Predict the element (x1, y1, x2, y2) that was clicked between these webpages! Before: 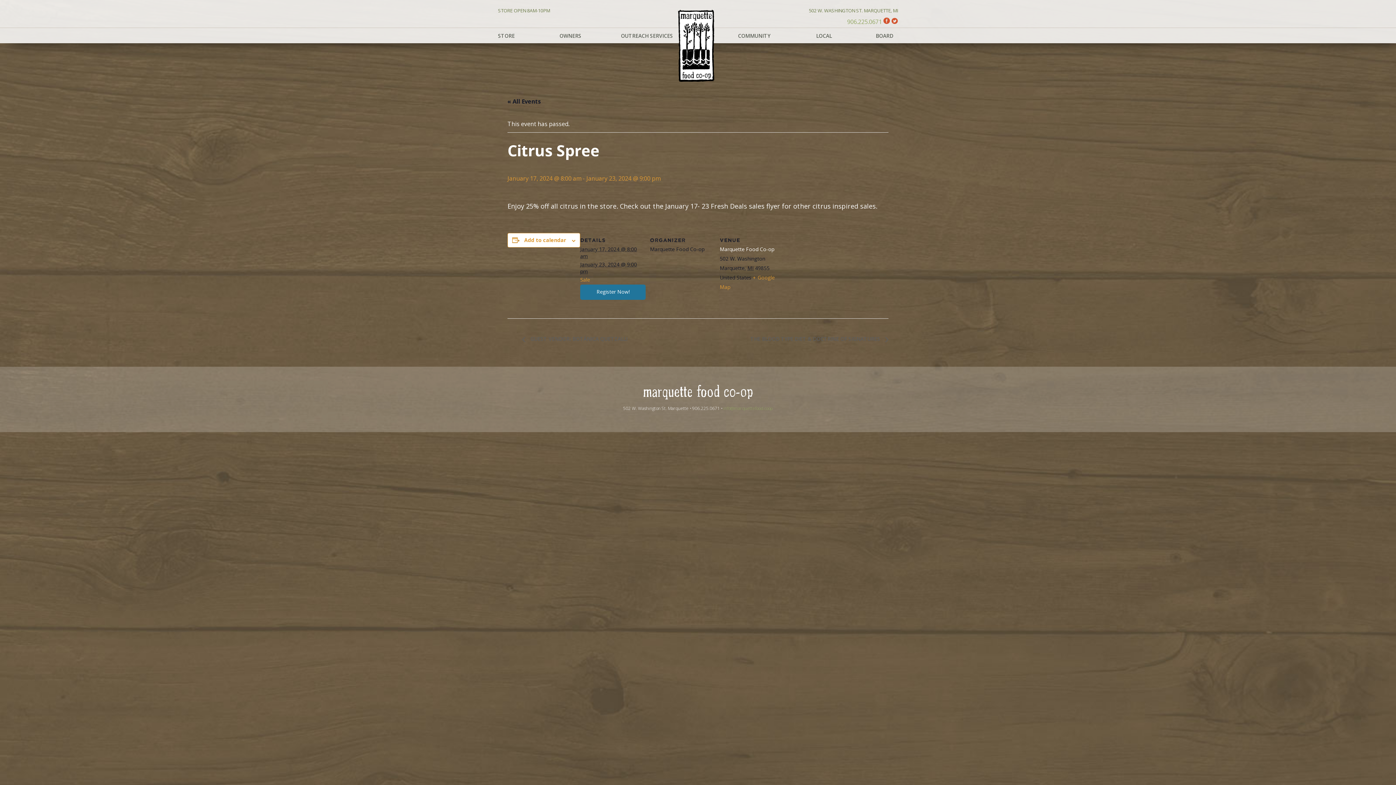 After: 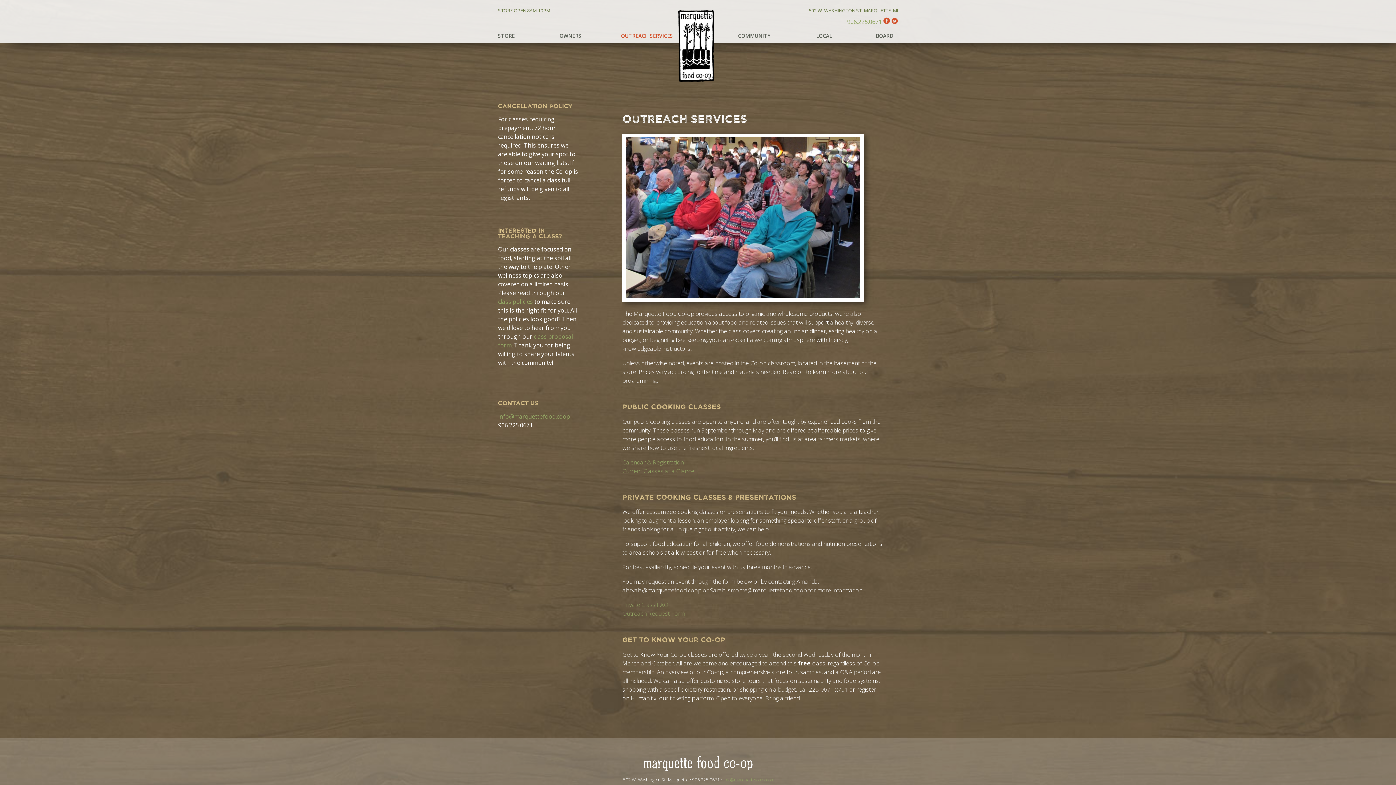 Action: label: COMMUNITY bbox: (738, 32, 770, 39)